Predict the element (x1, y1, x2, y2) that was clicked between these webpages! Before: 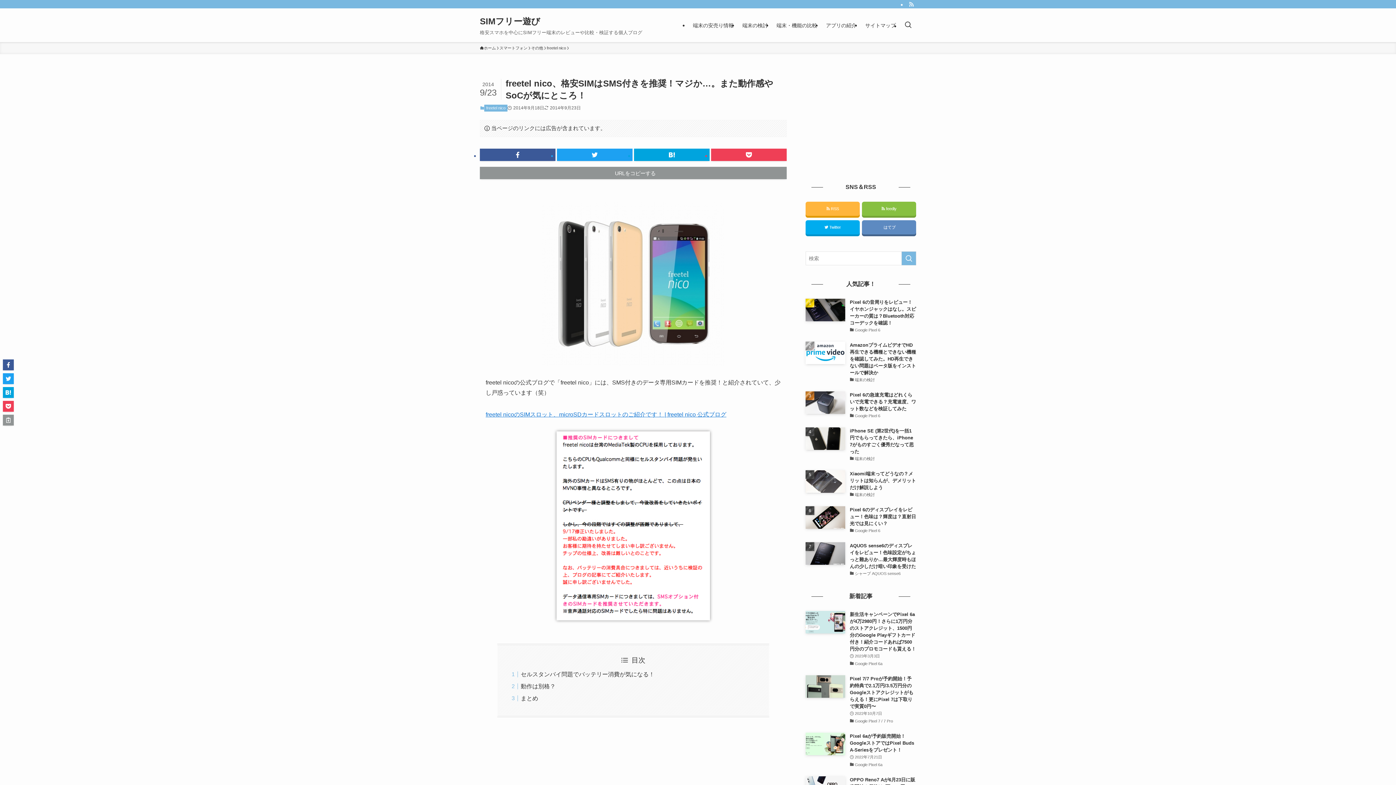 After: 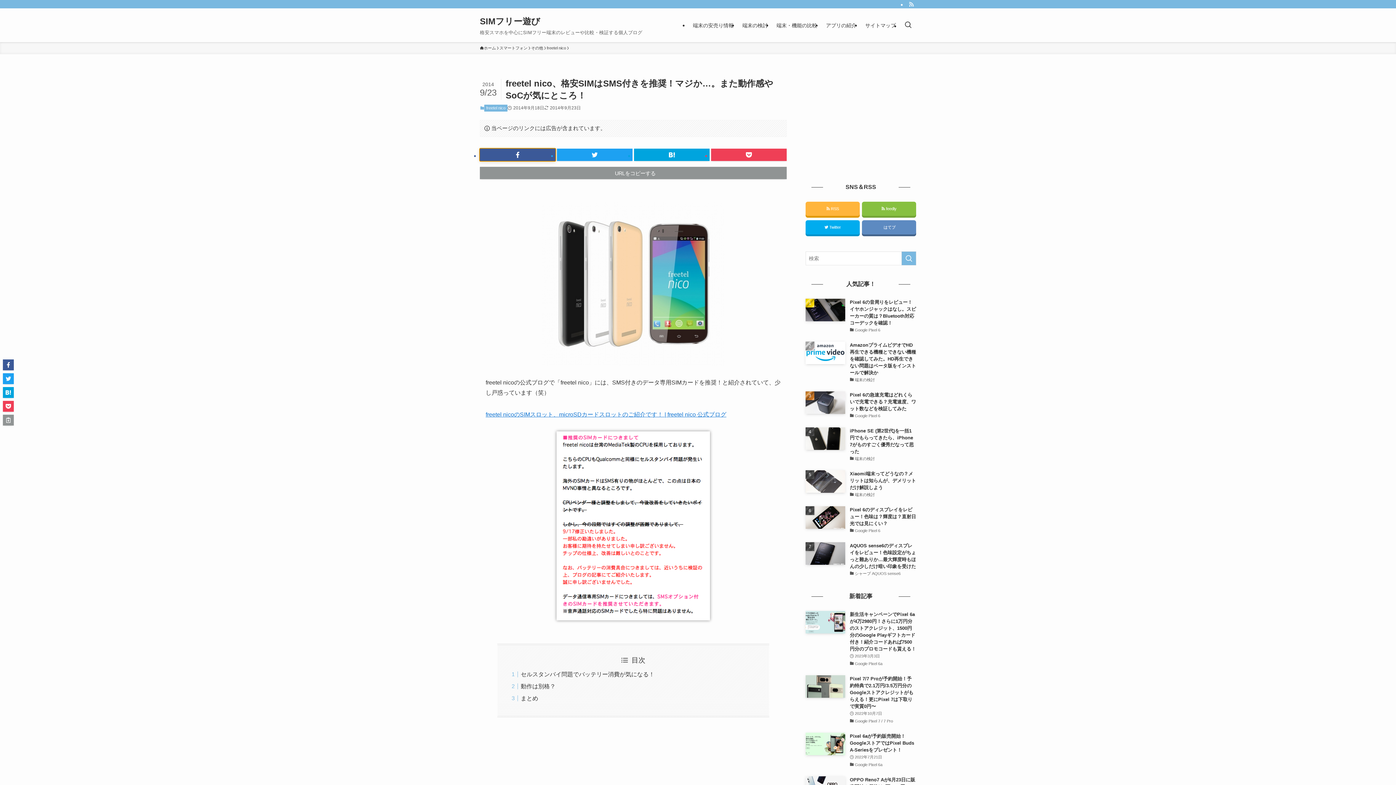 Action: bbox: (480, 148, 555, 161)